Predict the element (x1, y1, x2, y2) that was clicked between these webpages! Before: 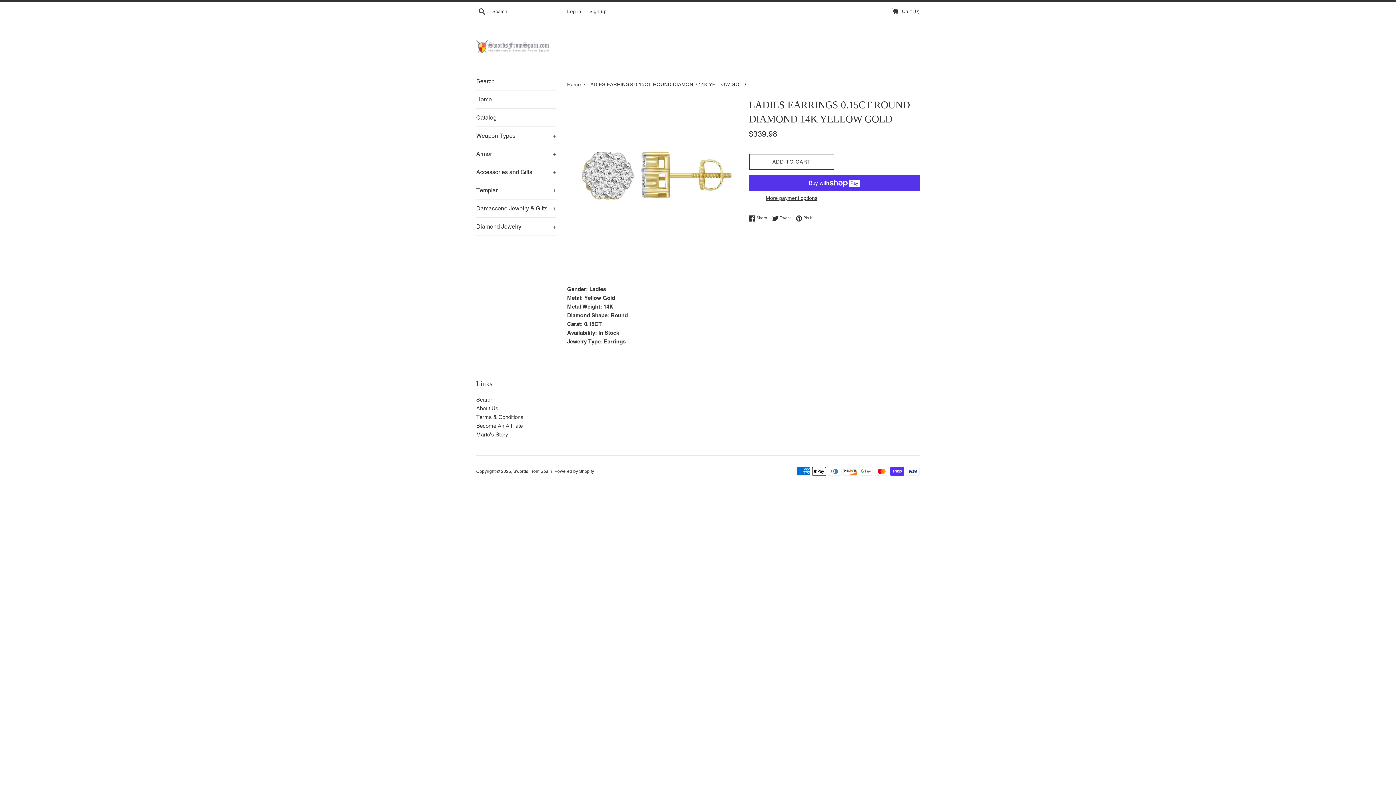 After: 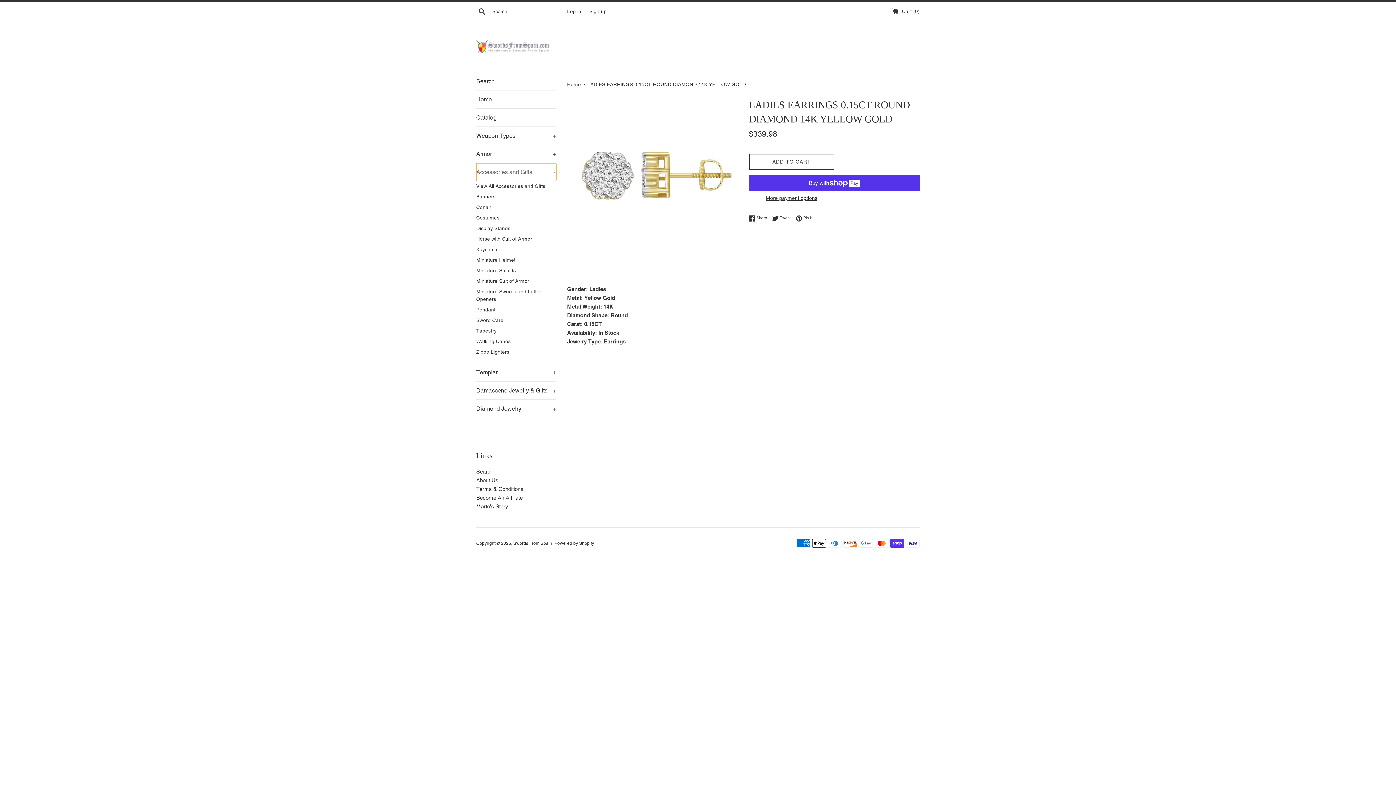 Action: bbox: (476, 163, 556, 181) label: Accessories and Gifts
+